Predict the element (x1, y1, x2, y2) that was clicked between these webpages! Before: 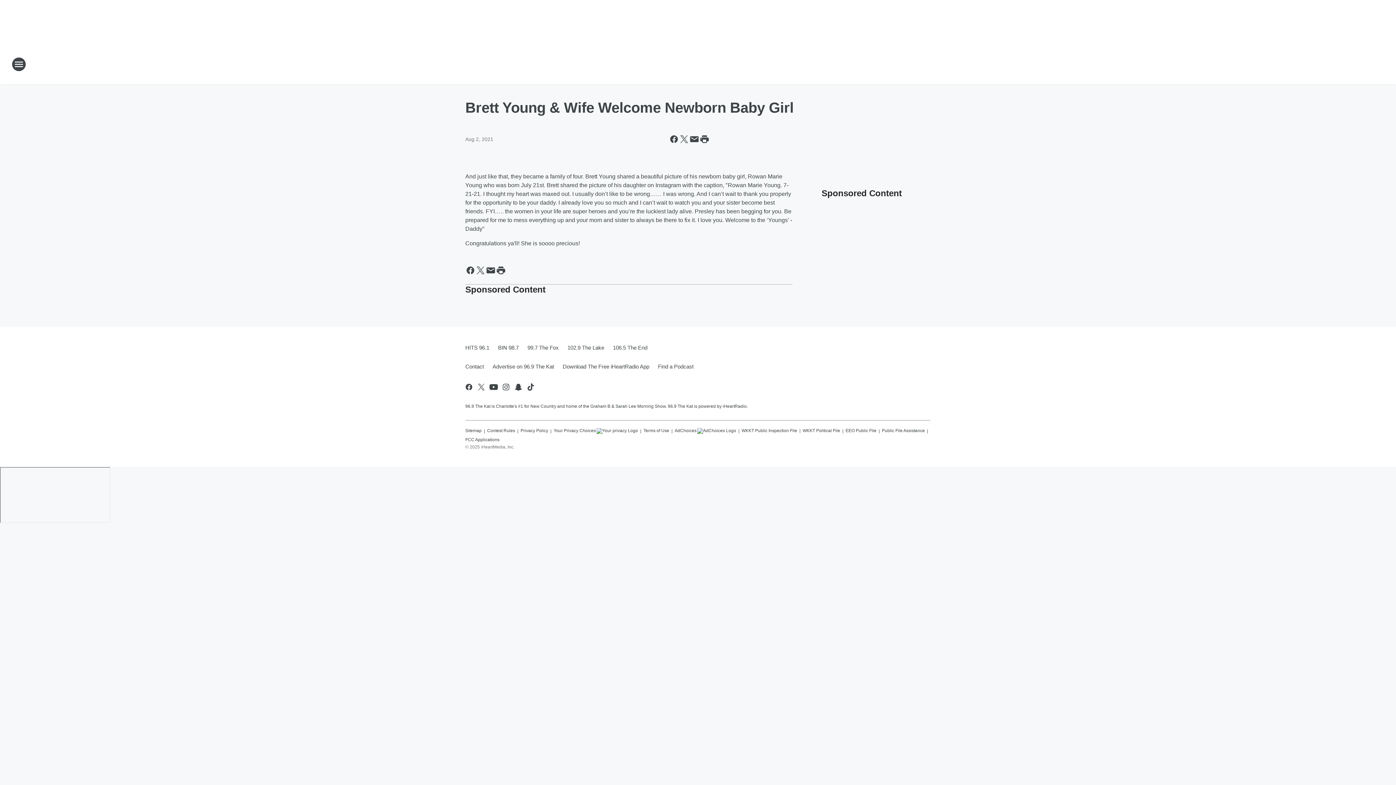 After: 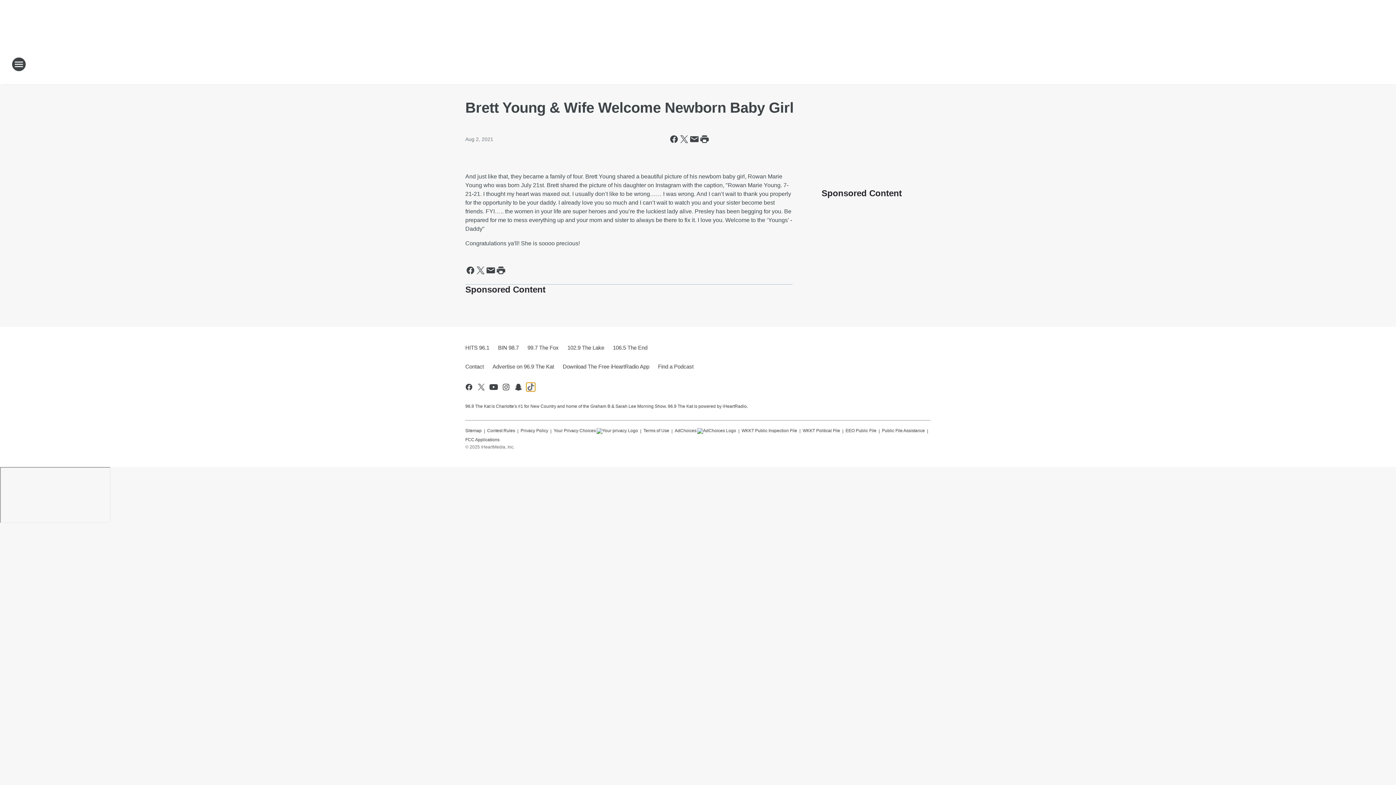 Action: label: Visit us on tiktok bbox: (526, 382, 535, 391)